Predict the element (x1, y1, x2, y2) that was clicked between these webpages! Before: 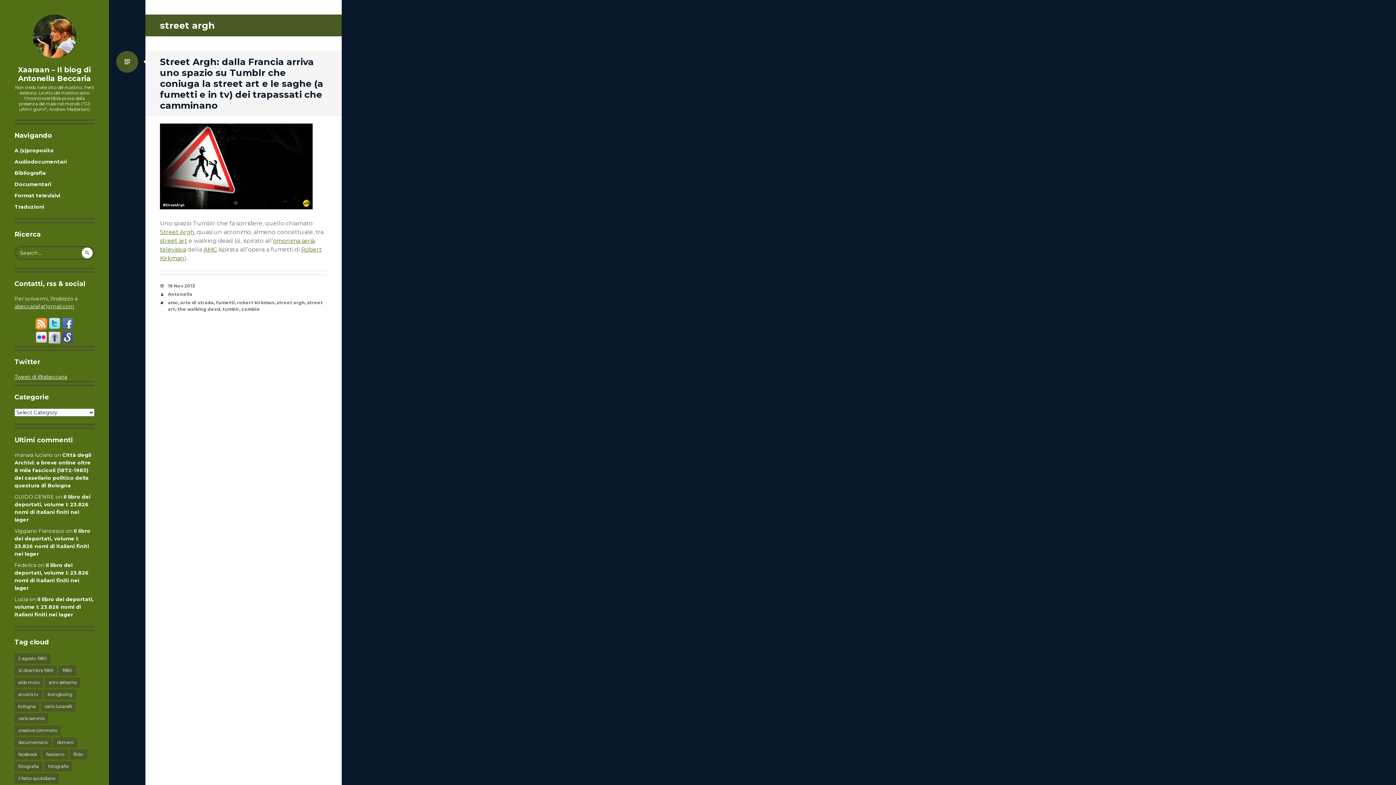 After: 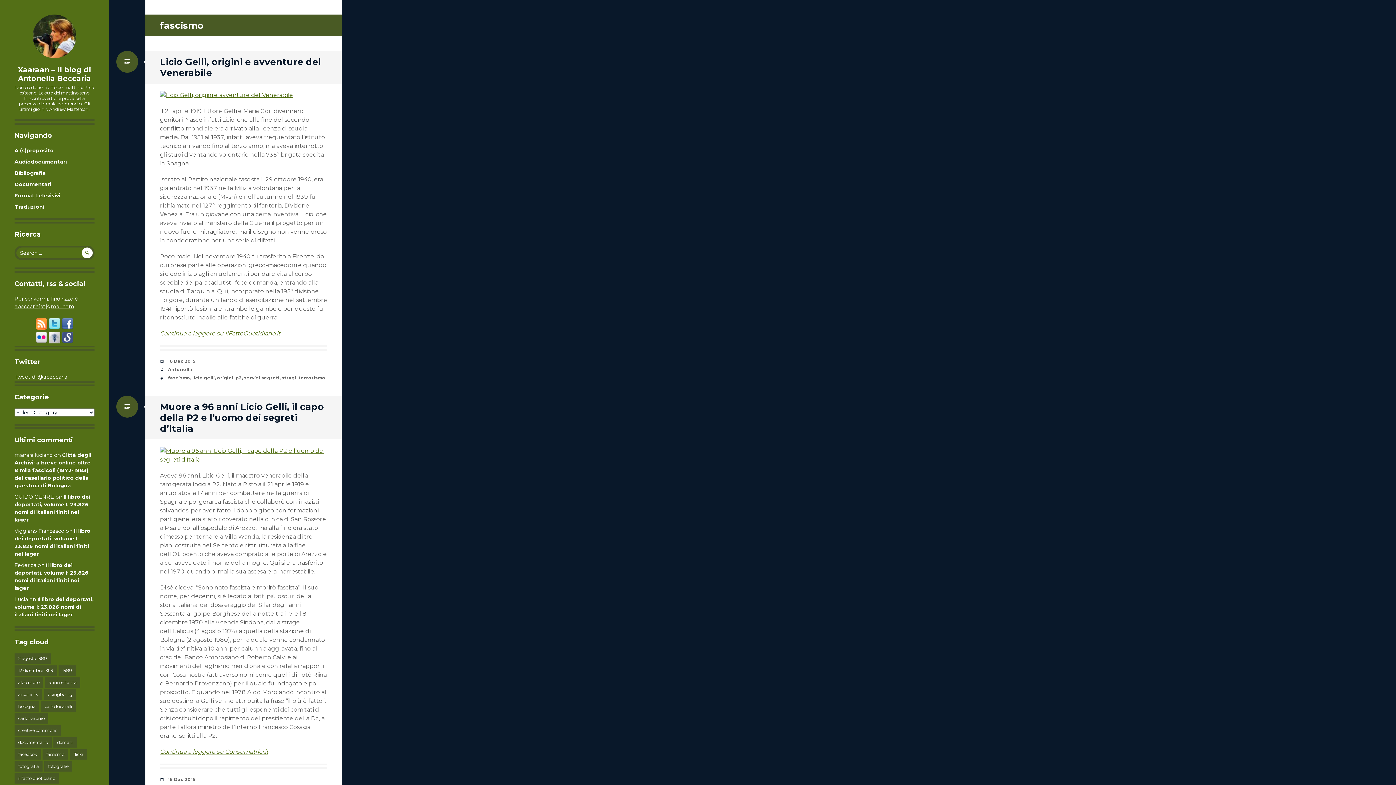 Action: label: fascismo bbox: (42, 749, 68, 760)